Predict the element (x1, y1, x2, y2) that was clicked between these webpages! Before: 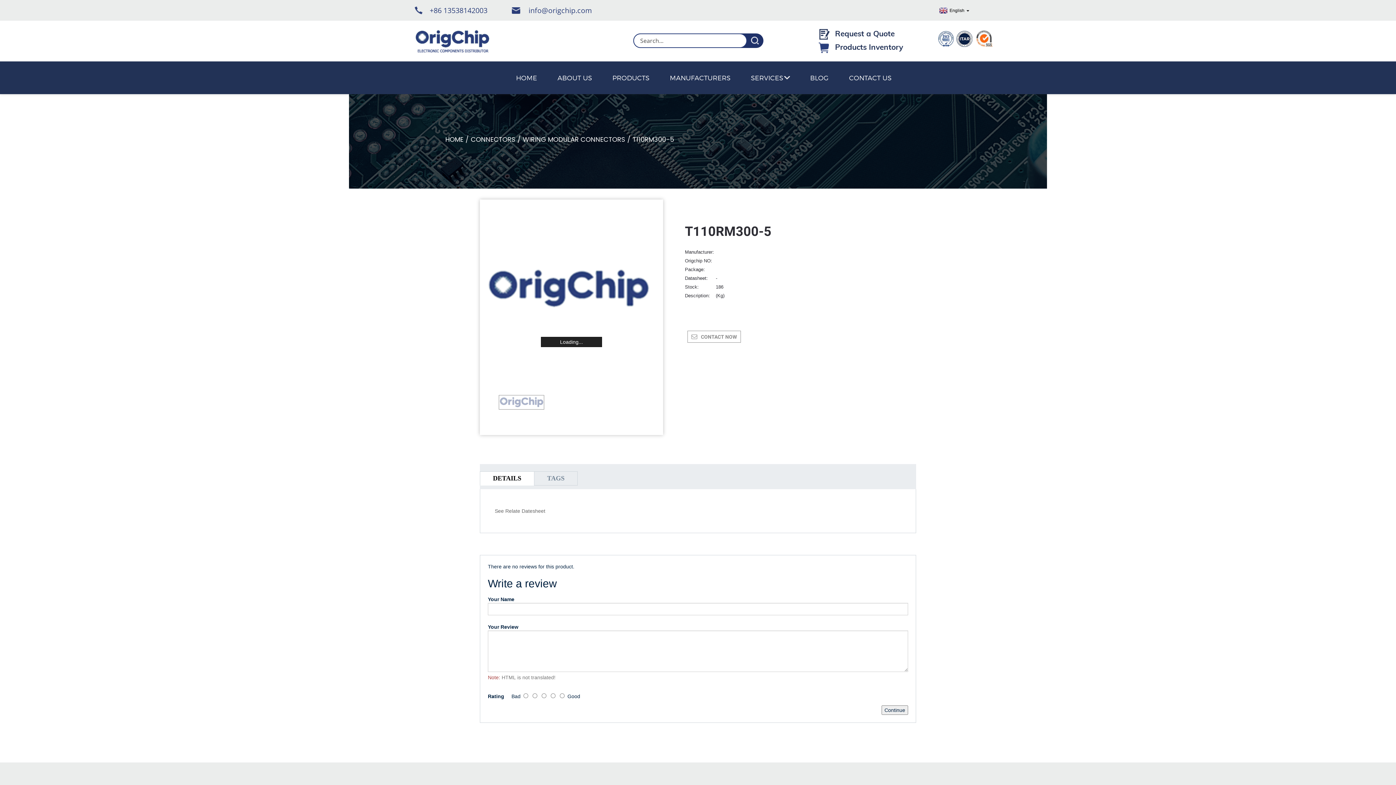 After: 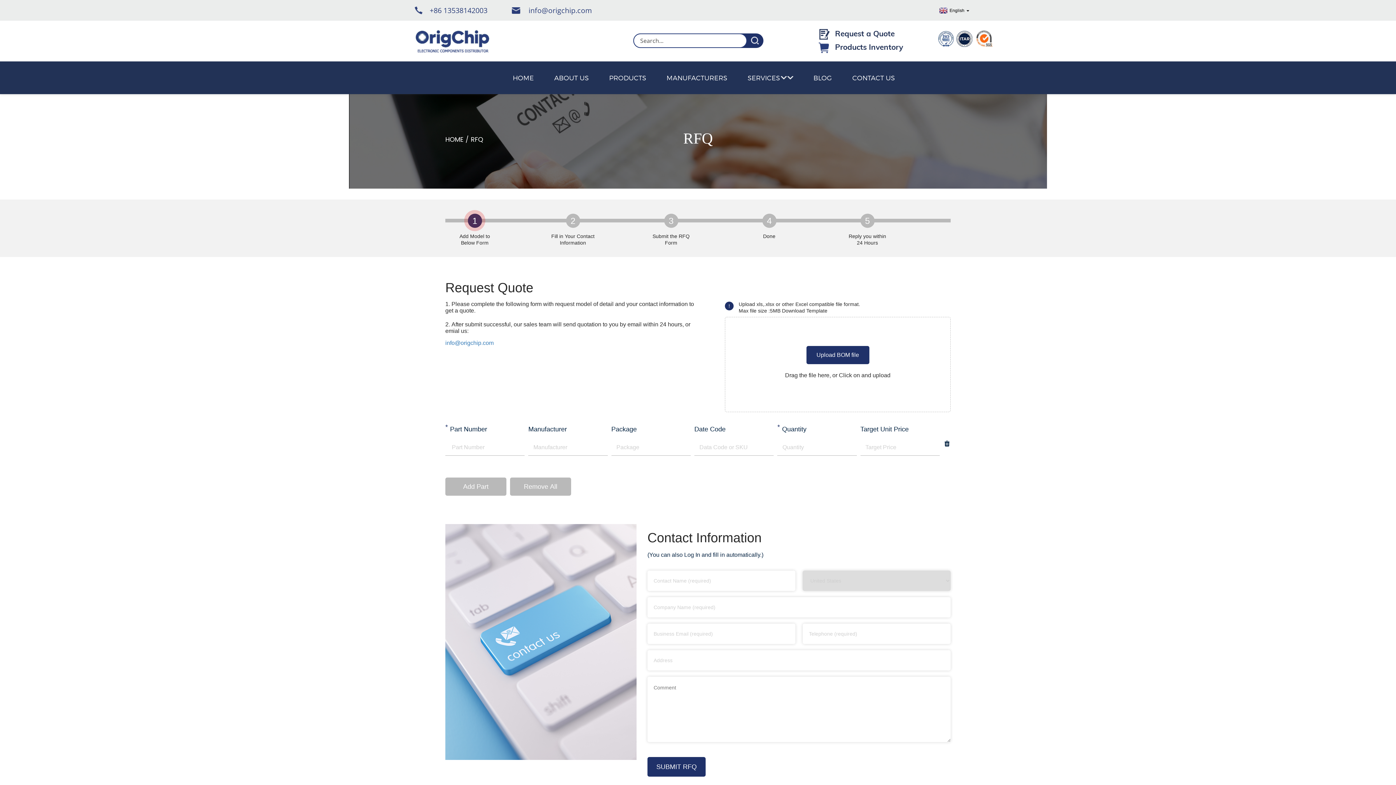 Action: label: Request a Quote bbox: (818, 28, 938, 39)